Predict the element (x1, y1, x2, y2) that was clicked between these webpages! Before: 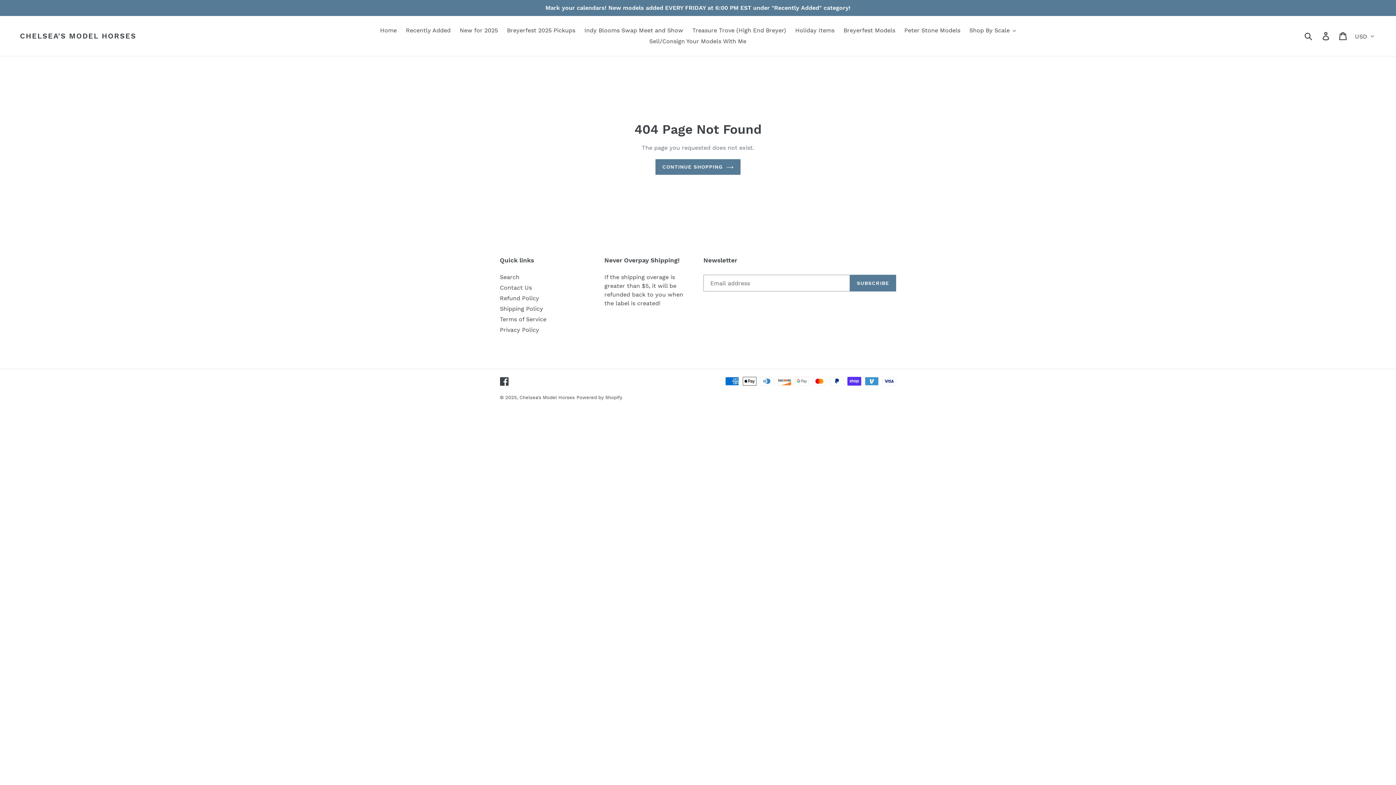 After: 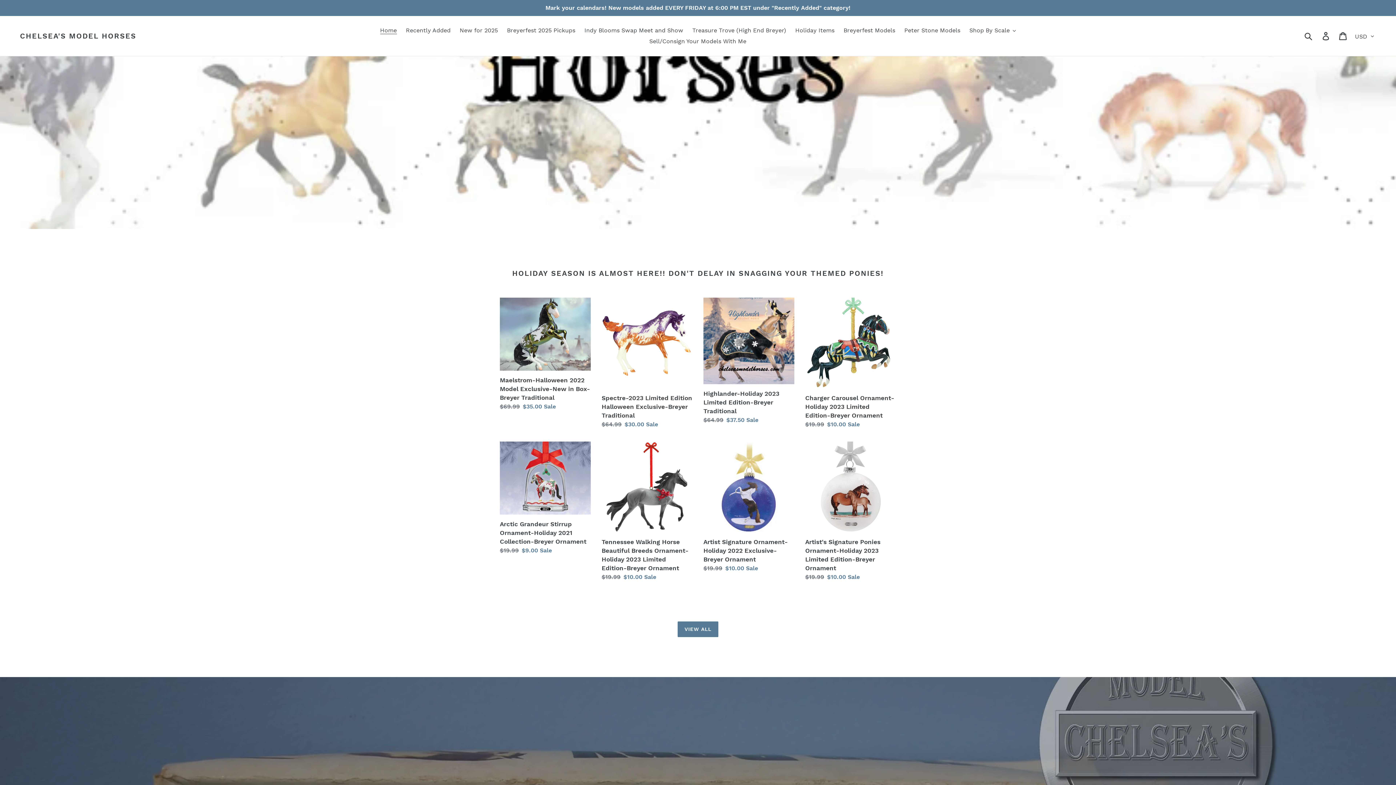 Action: label: CHELSEA'S MODEL HORSES bbox: (20, 31, 136, 40)